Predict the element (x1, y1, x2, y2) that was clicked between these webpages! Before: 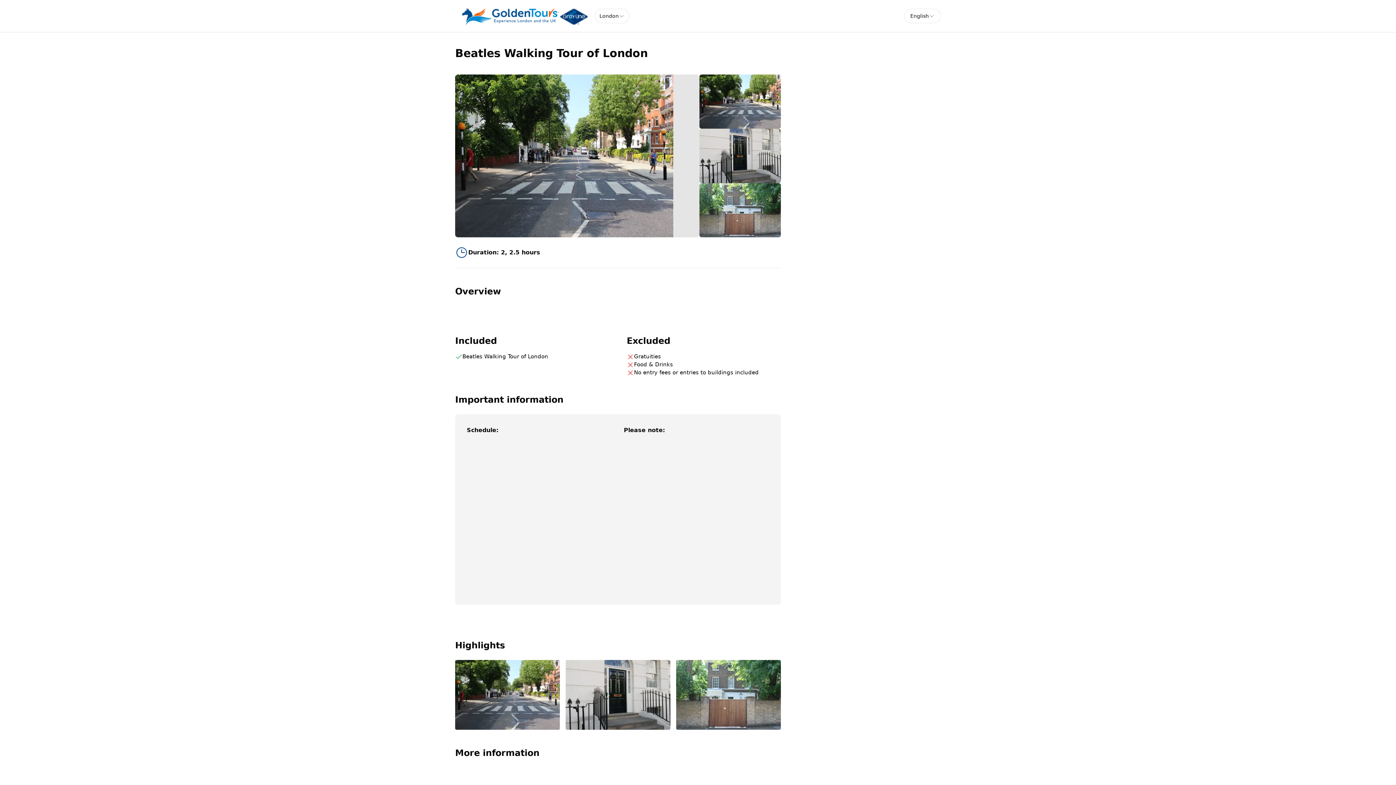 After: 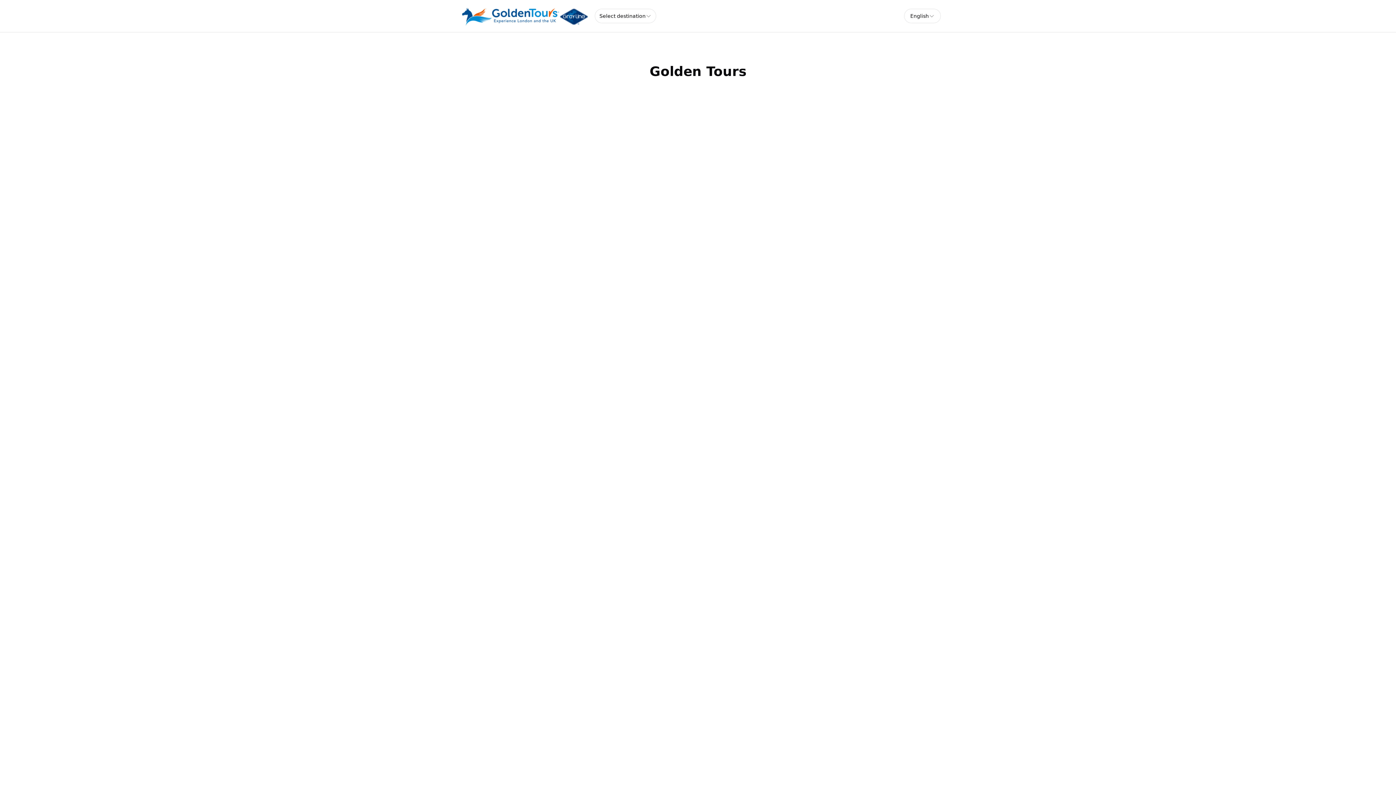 Action: bbox: (455, 4, 594, 27)